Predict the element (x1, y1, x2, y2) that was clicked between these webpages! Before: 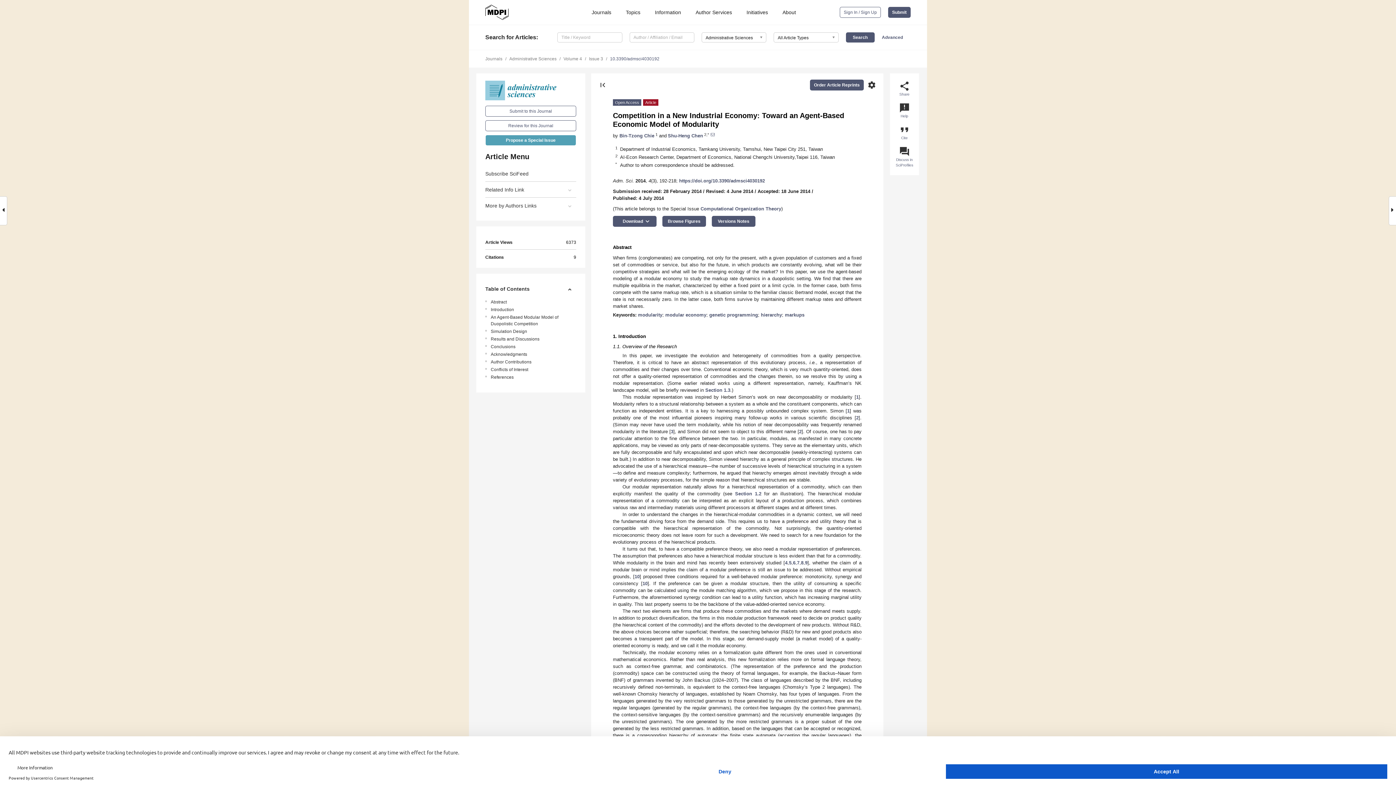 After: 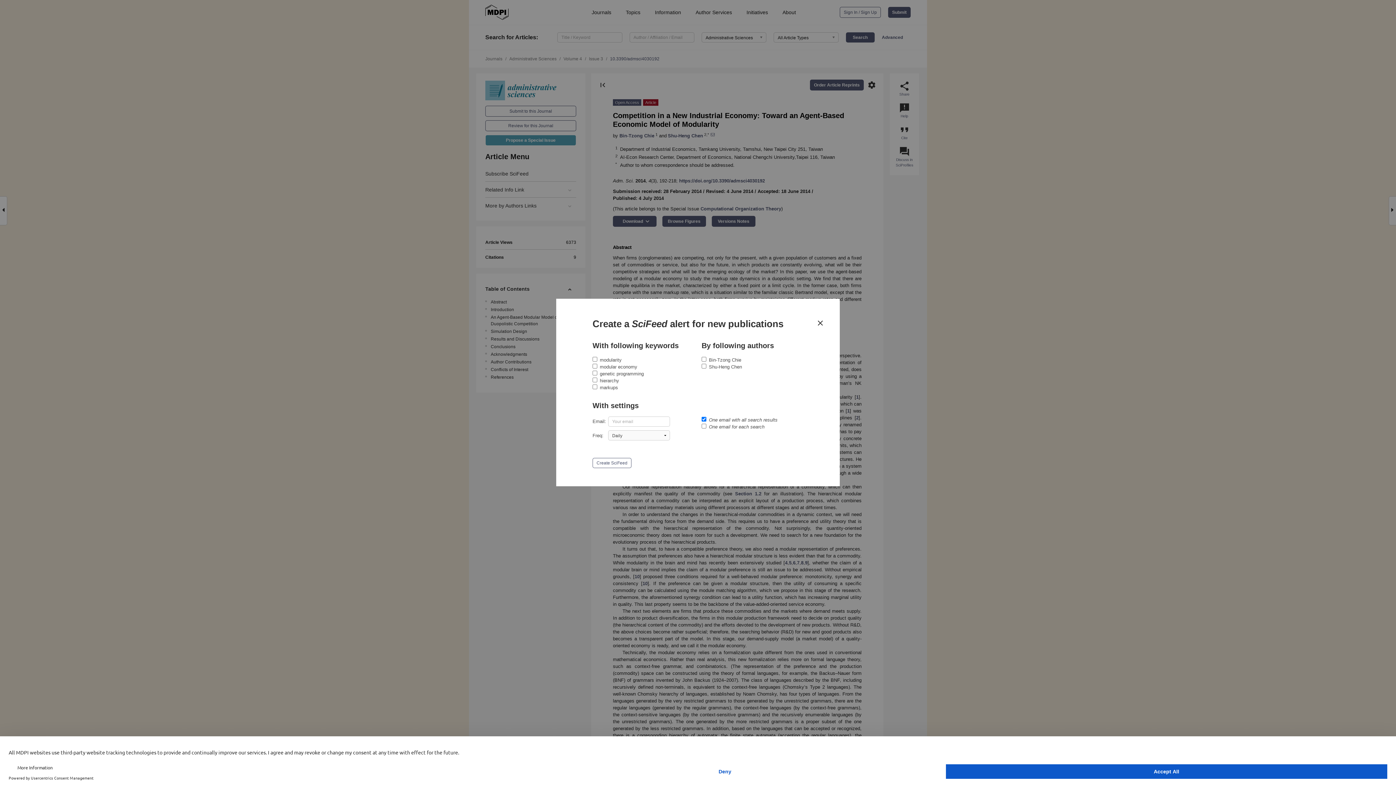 Action: label: Subscribe SciFeed bbox: (485, 165, 576, 181)